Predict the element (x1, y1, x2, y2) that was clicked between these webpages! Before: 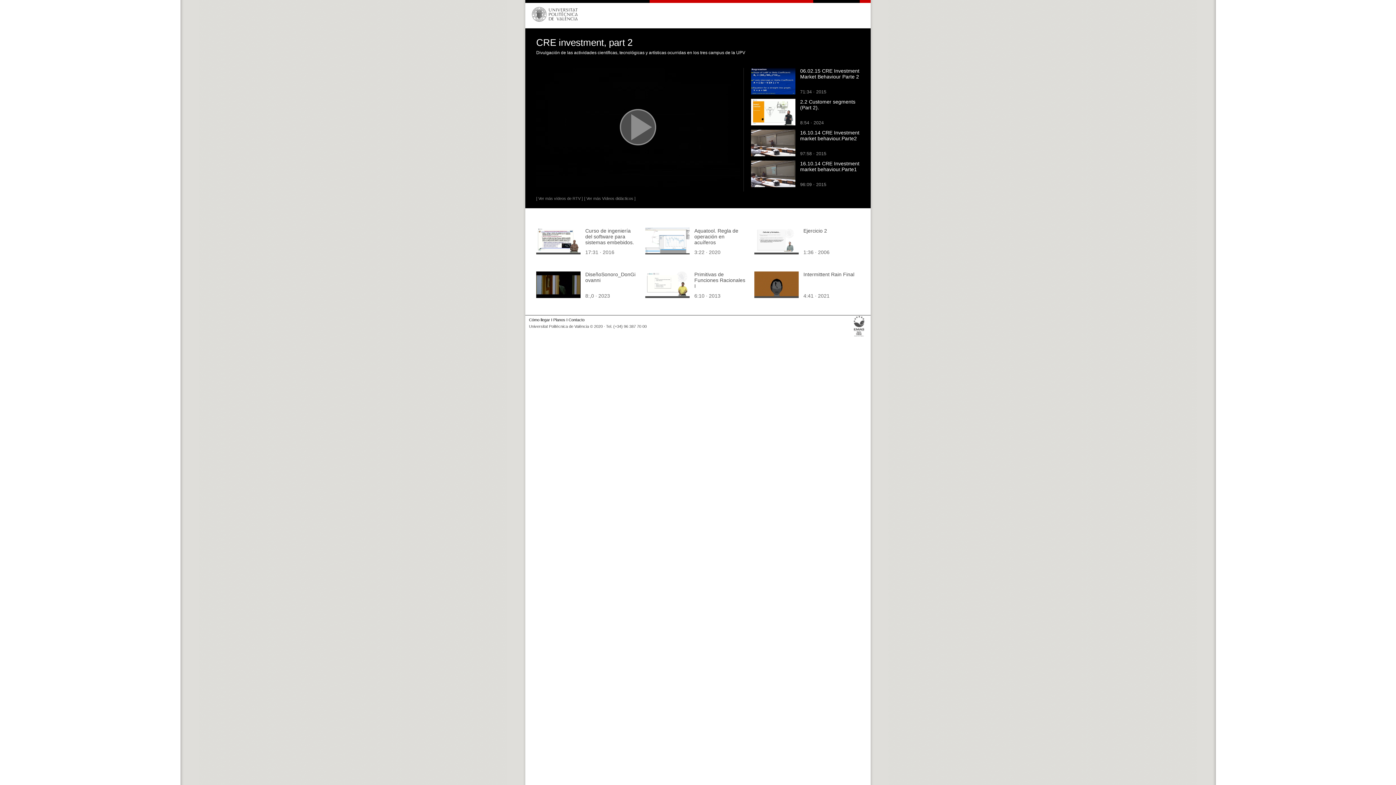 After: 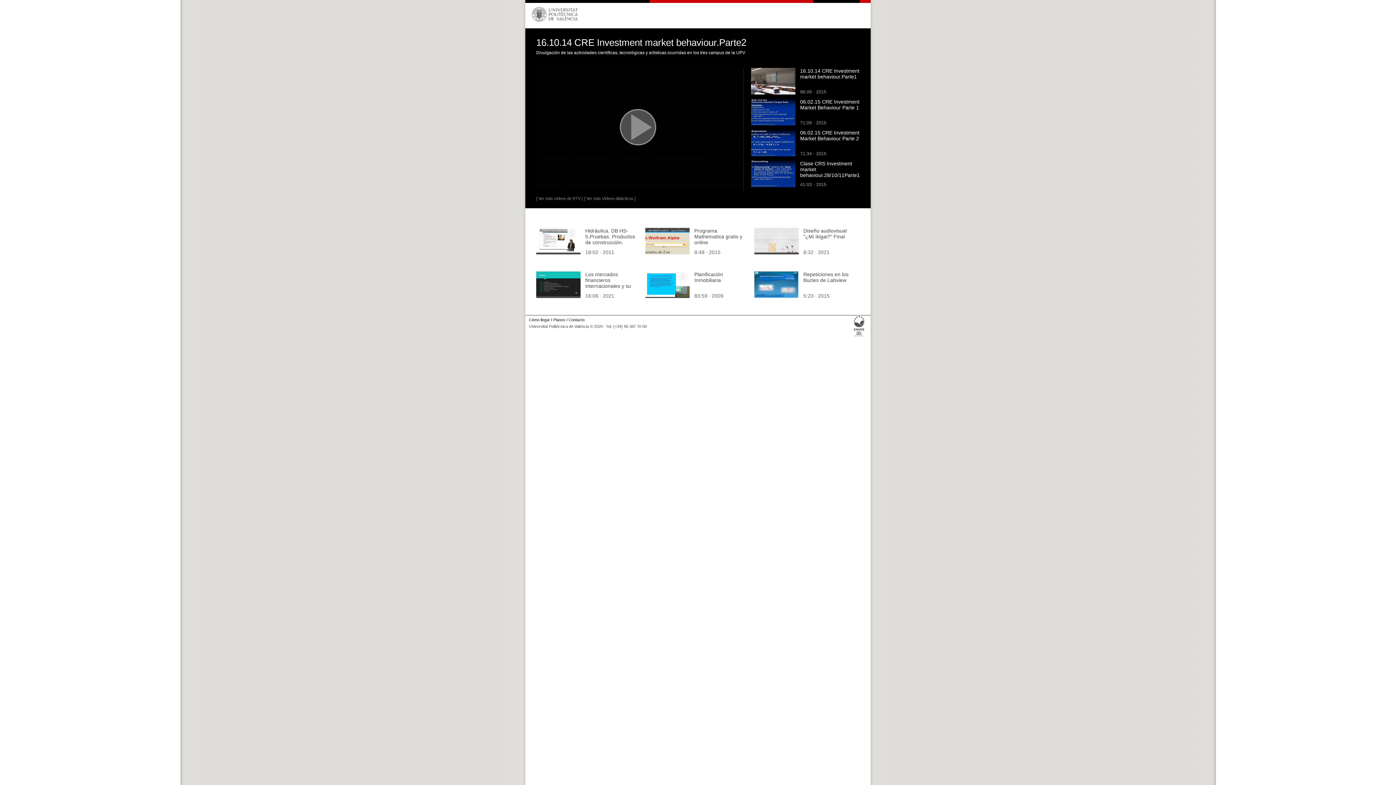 Action: bbox: (800, 129, 859, 141) label: 16.10.14 CRE Investment market behaviour.Parte2